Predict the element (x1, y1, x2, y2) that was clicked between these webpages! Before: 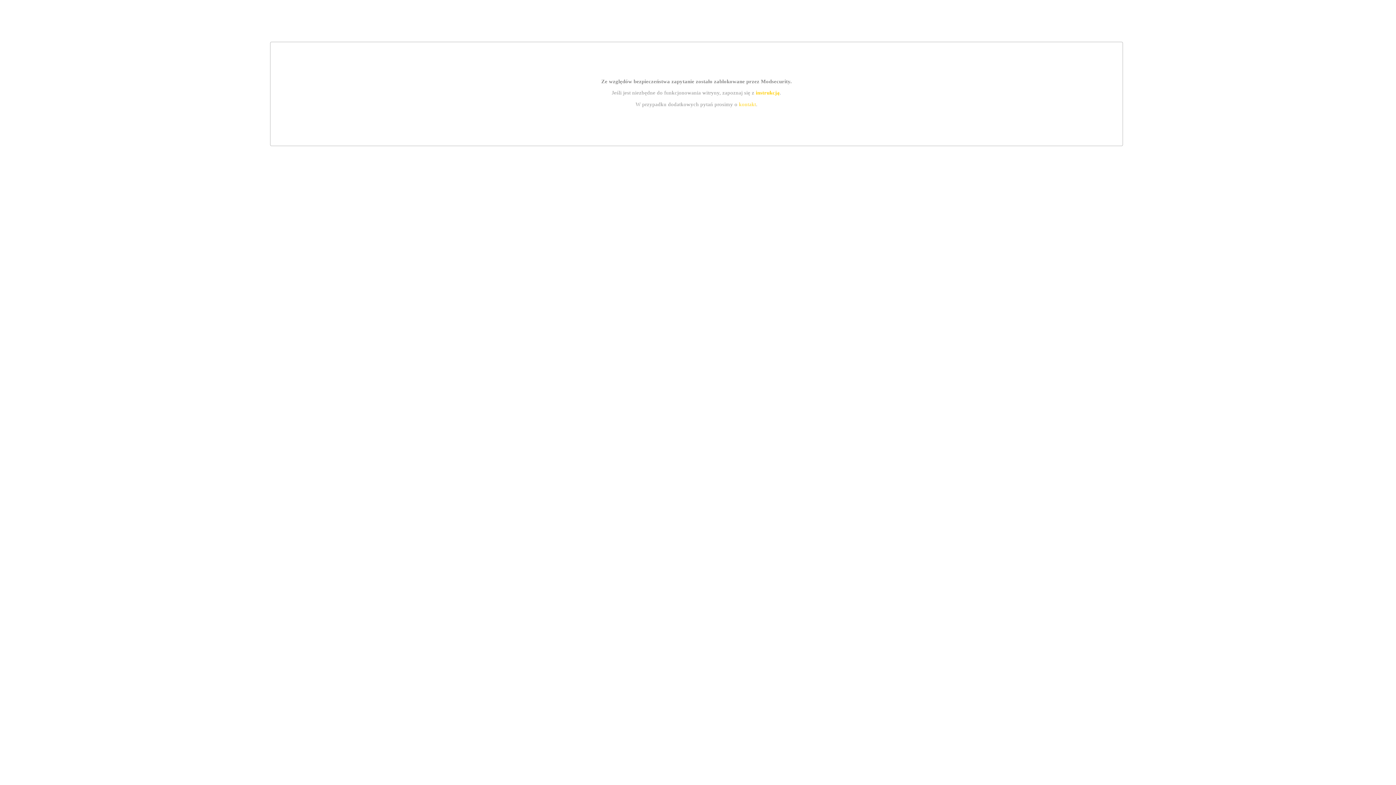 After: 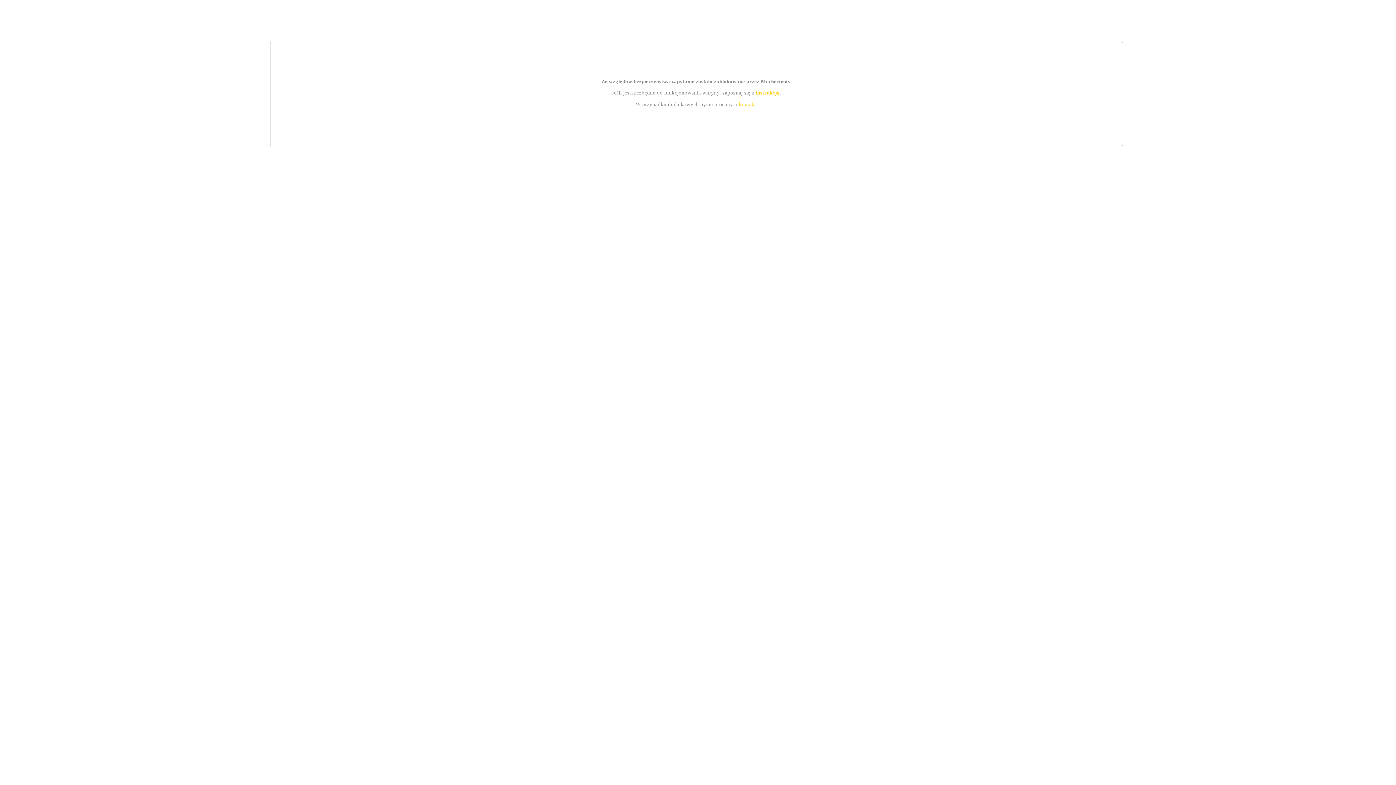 Action: label: instrukcją bbox: (755, 89, 779, 95)